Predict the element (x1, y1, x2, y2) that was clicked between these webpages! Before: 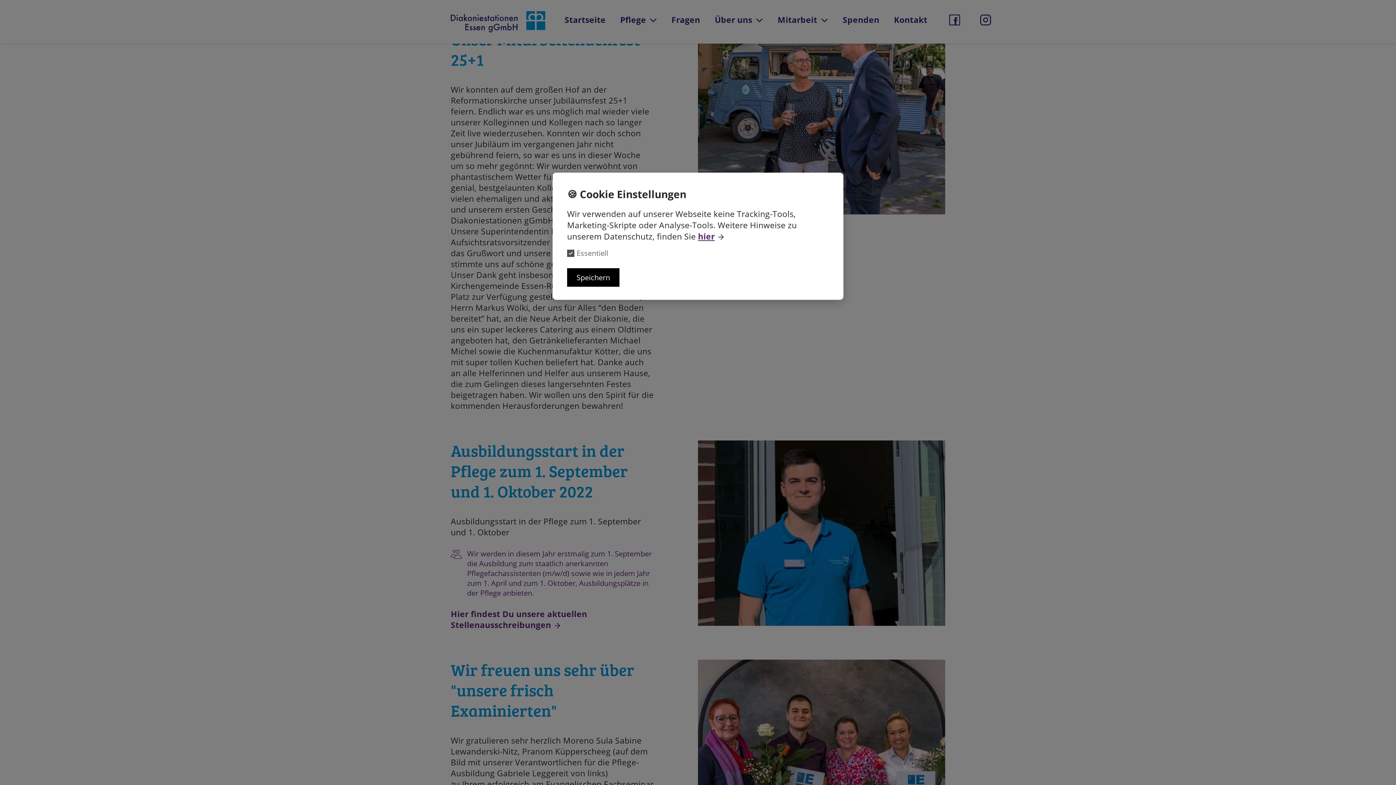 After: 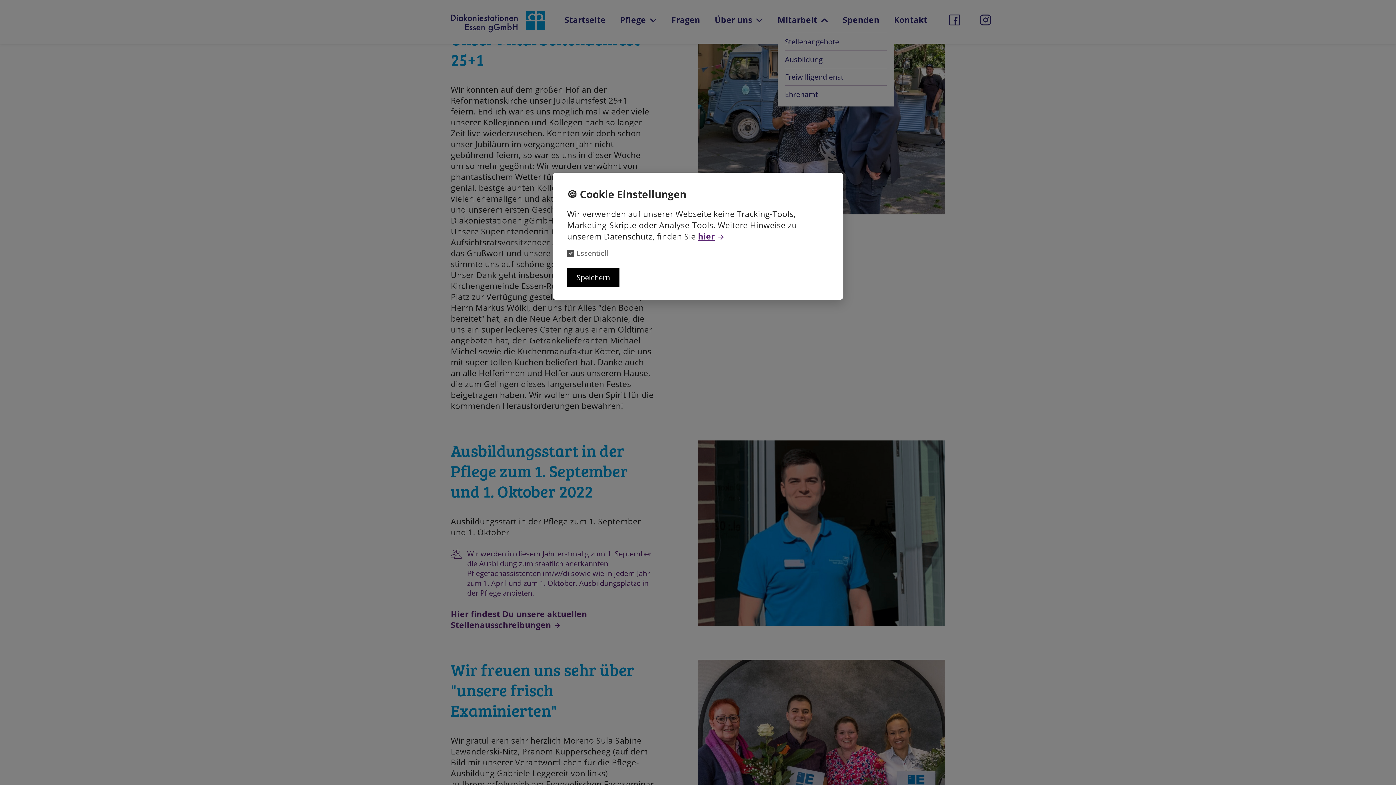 Action: label: Unterseiten anzeigen bbox: (817, 13, 832, 27)